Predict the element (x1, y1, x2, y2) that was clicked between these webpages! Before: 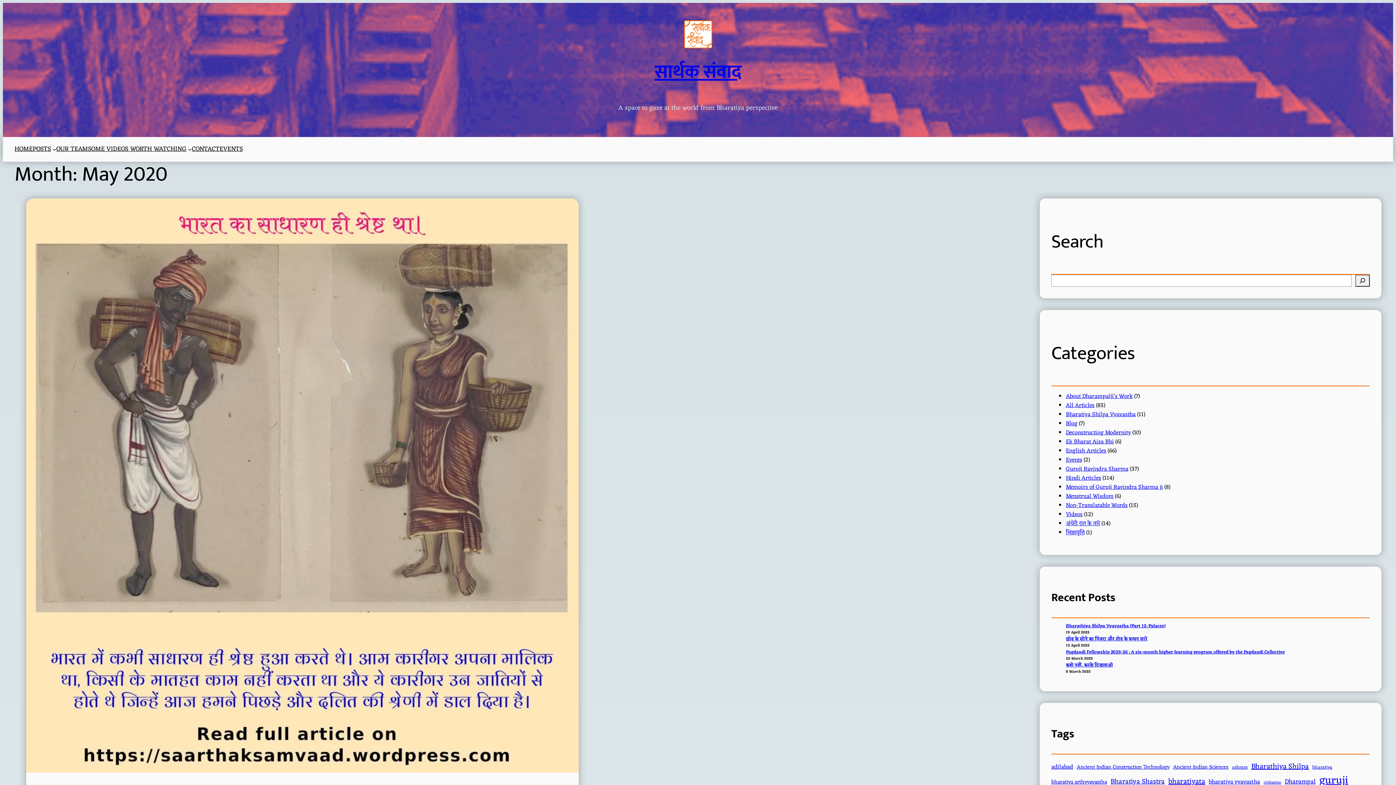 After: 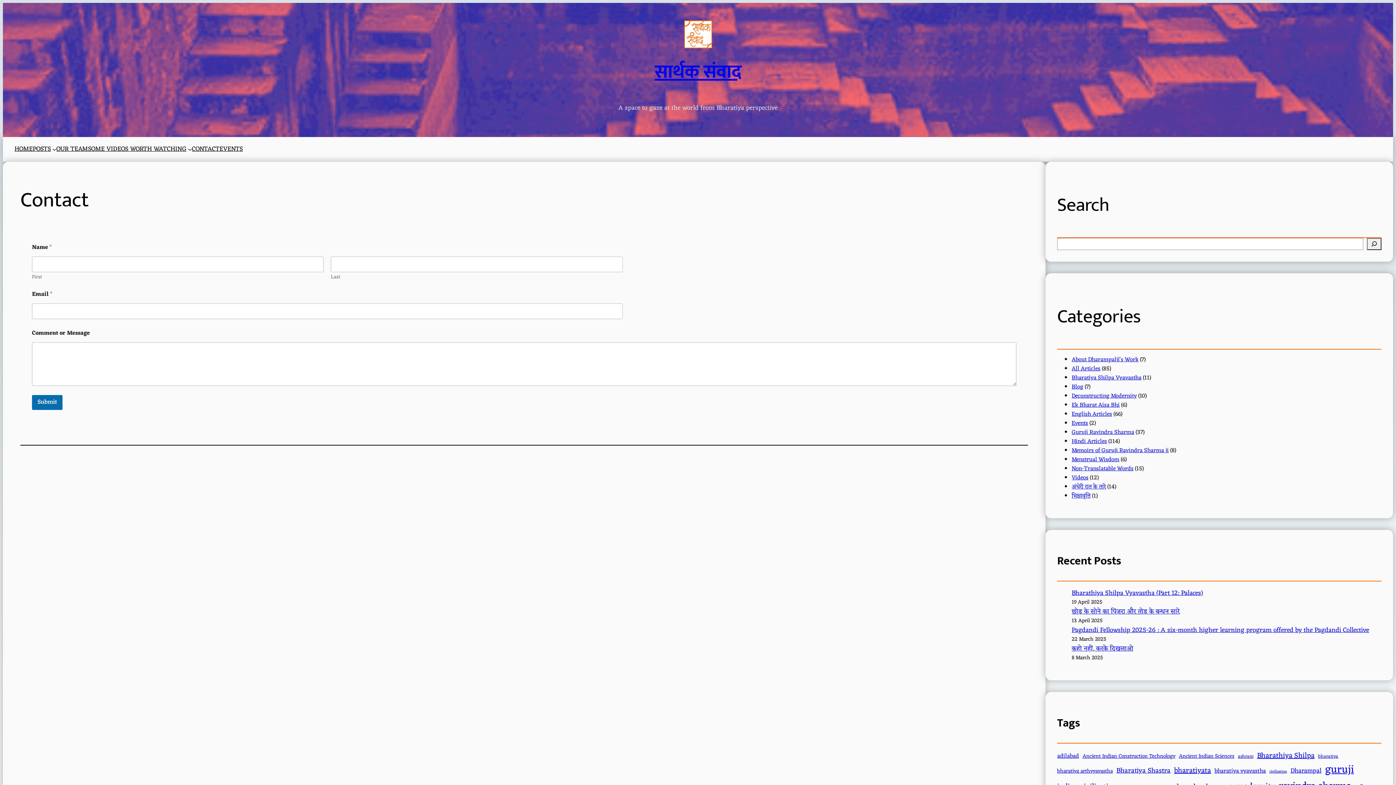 Action: bbox: (191, 144, 219, 154) label: CONTACT